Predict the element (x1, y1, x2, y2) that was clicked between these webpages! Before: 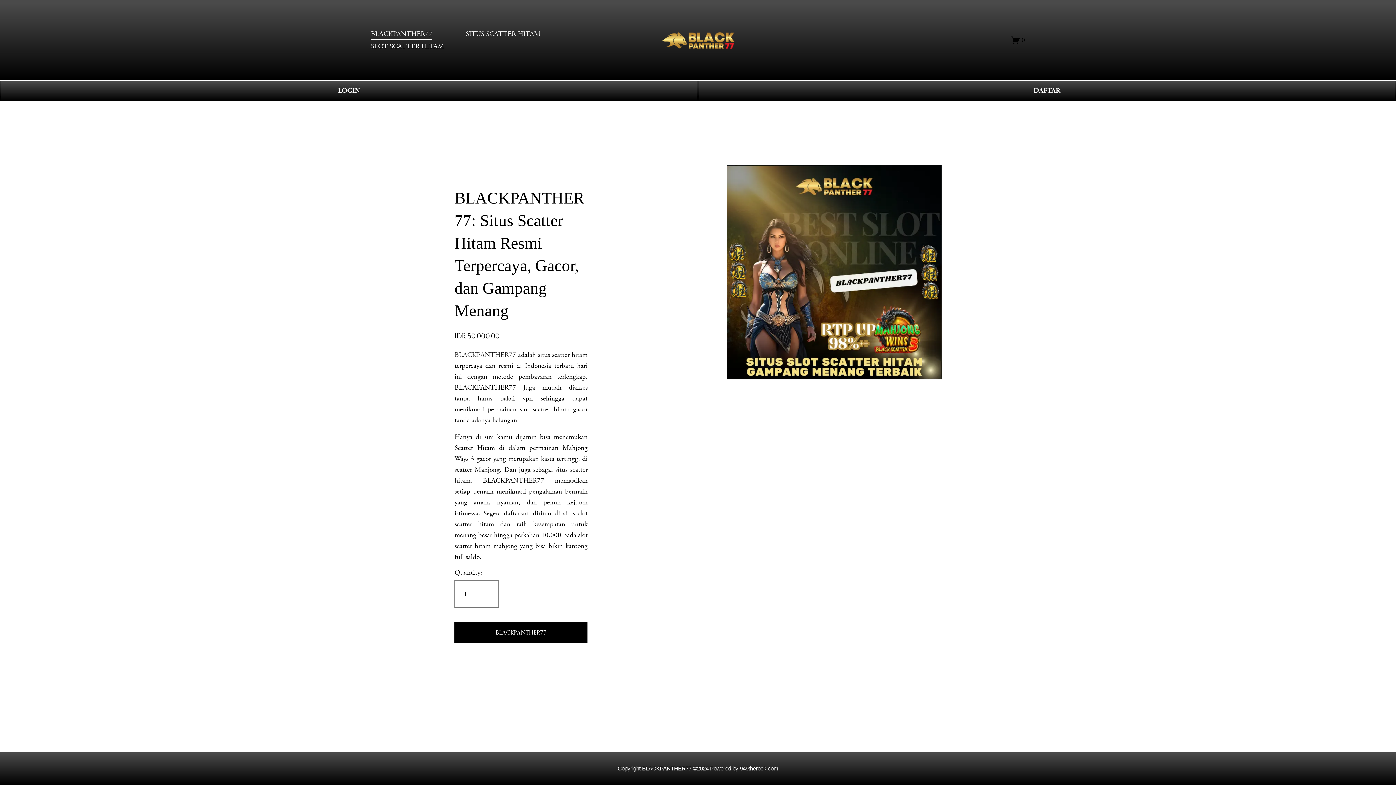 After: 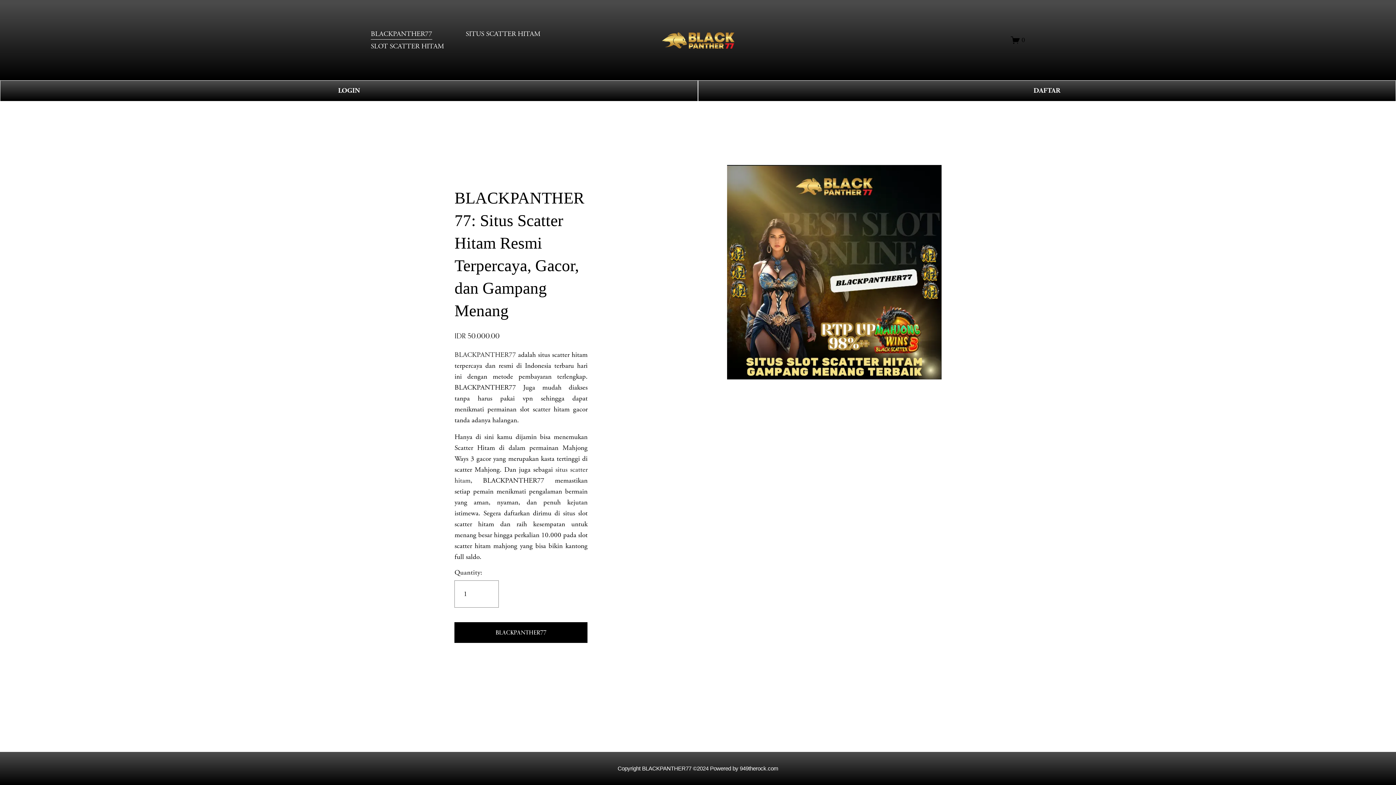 Action: label: Copyright BLACKPANTHER77 ©2024 Powered by 949therock.com bbox: (617, 765, 778, 772)